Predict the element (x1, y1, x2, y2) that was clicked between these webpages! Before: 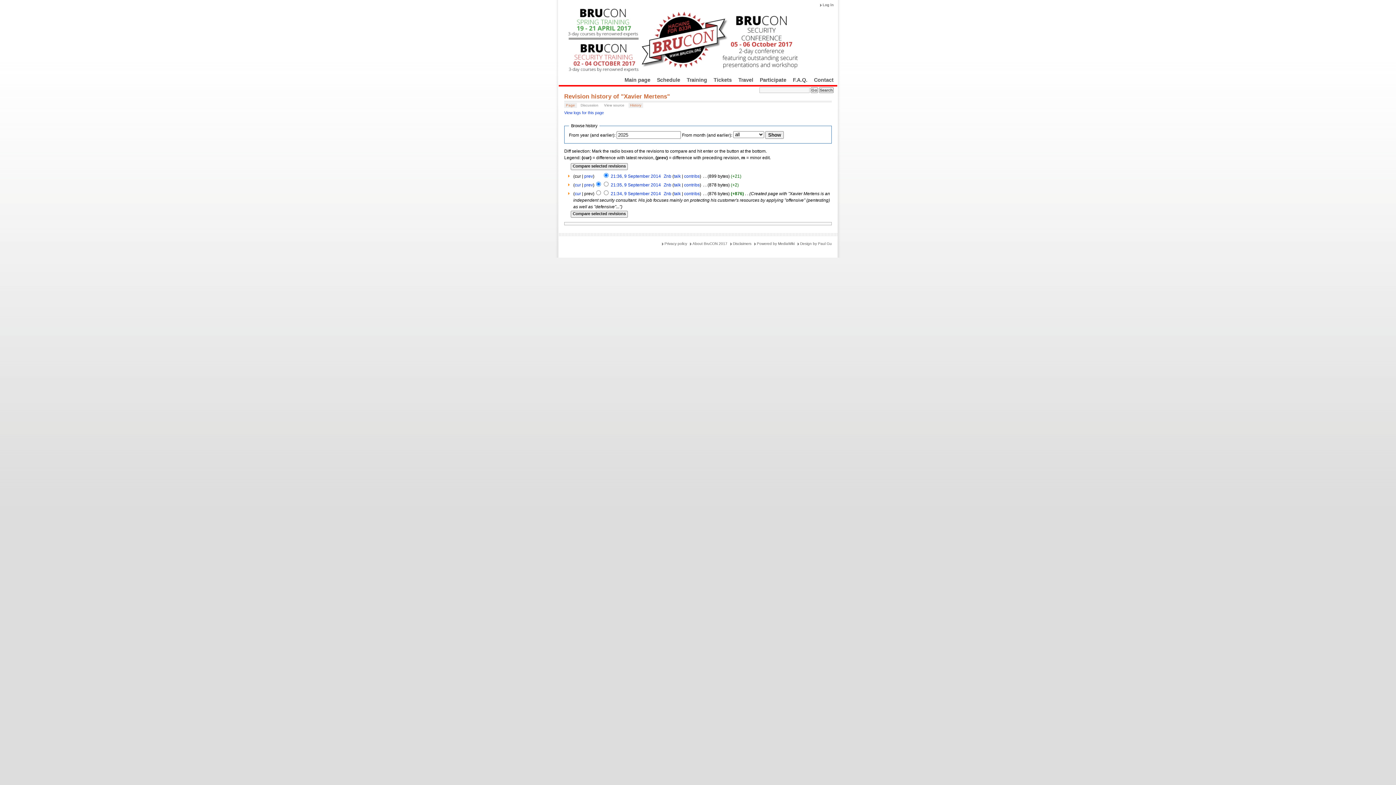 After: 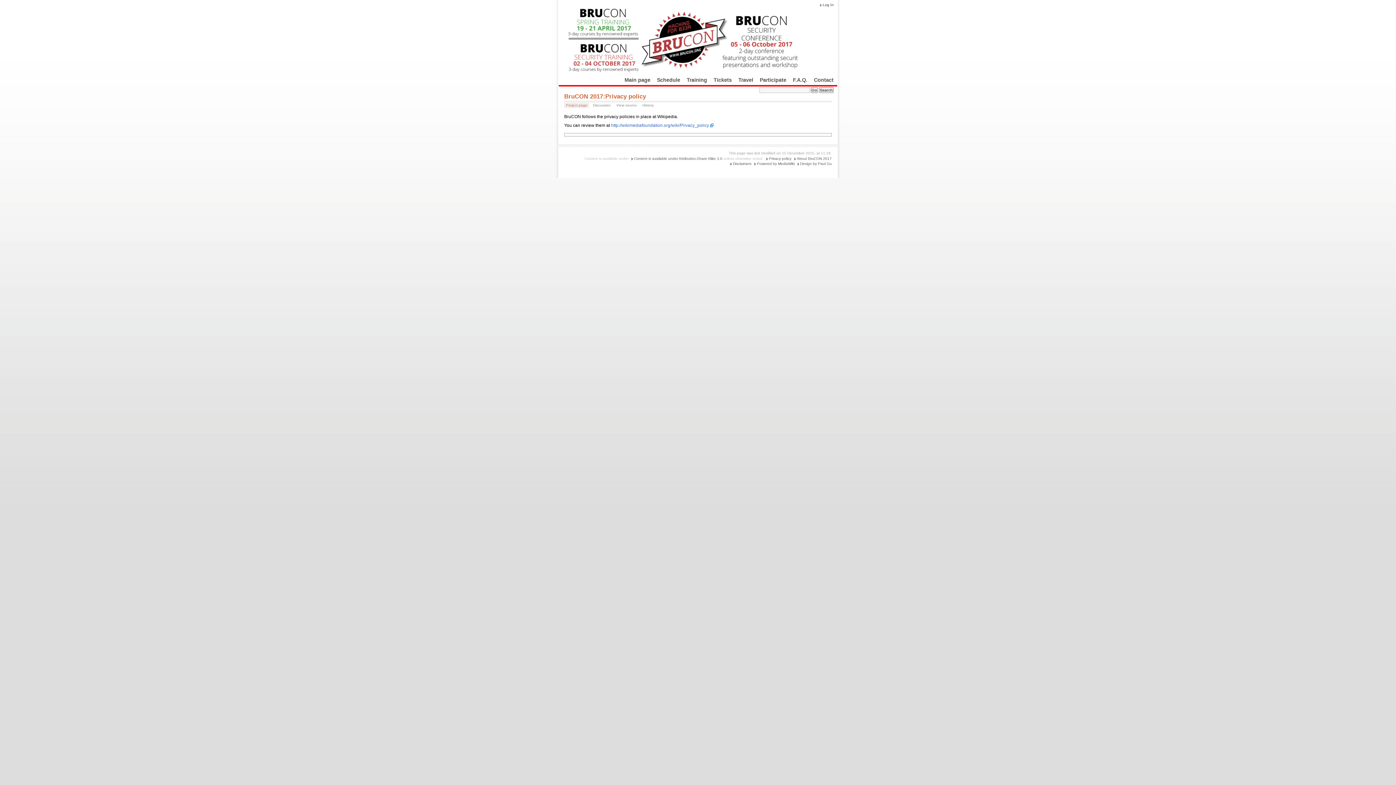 Action: label: Privacy policy bbox: (660, 241, 687, 246)